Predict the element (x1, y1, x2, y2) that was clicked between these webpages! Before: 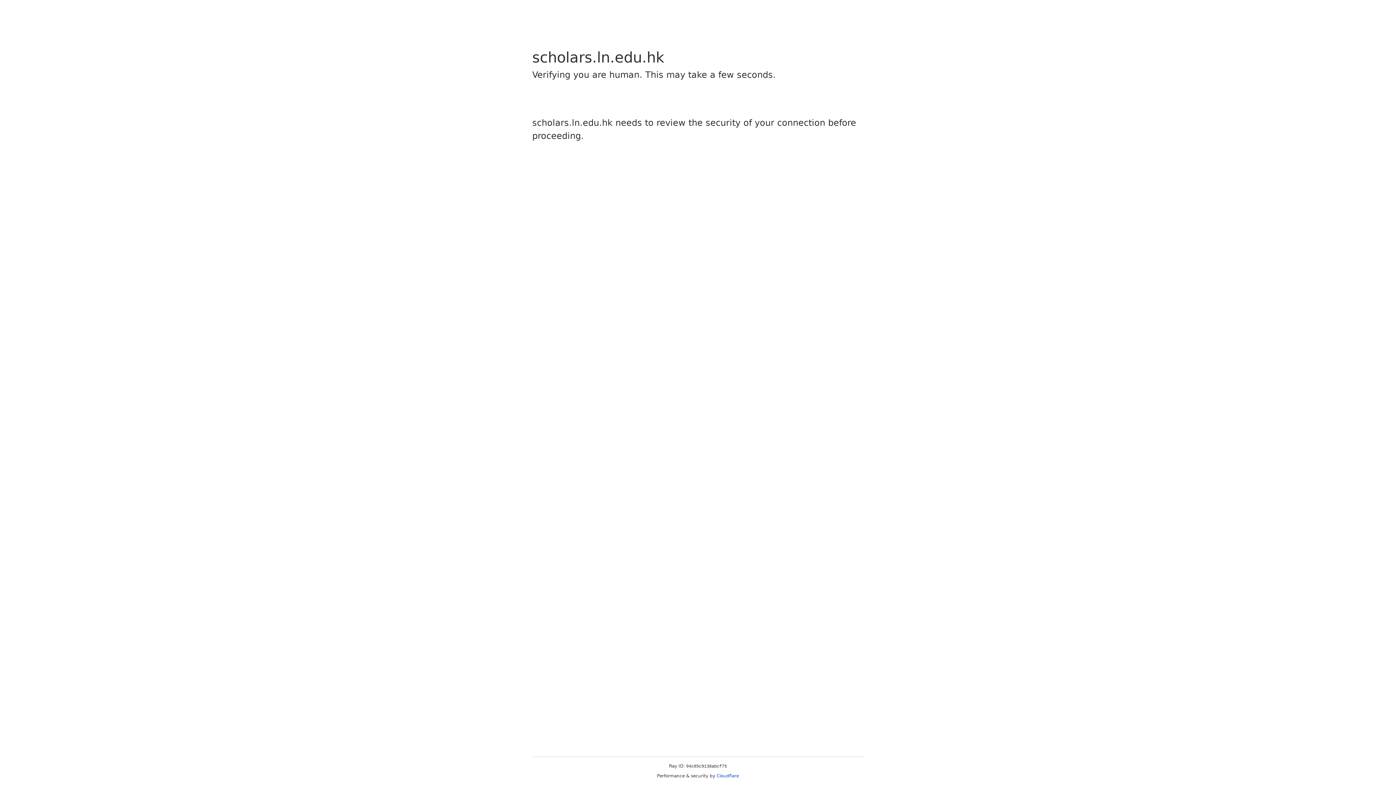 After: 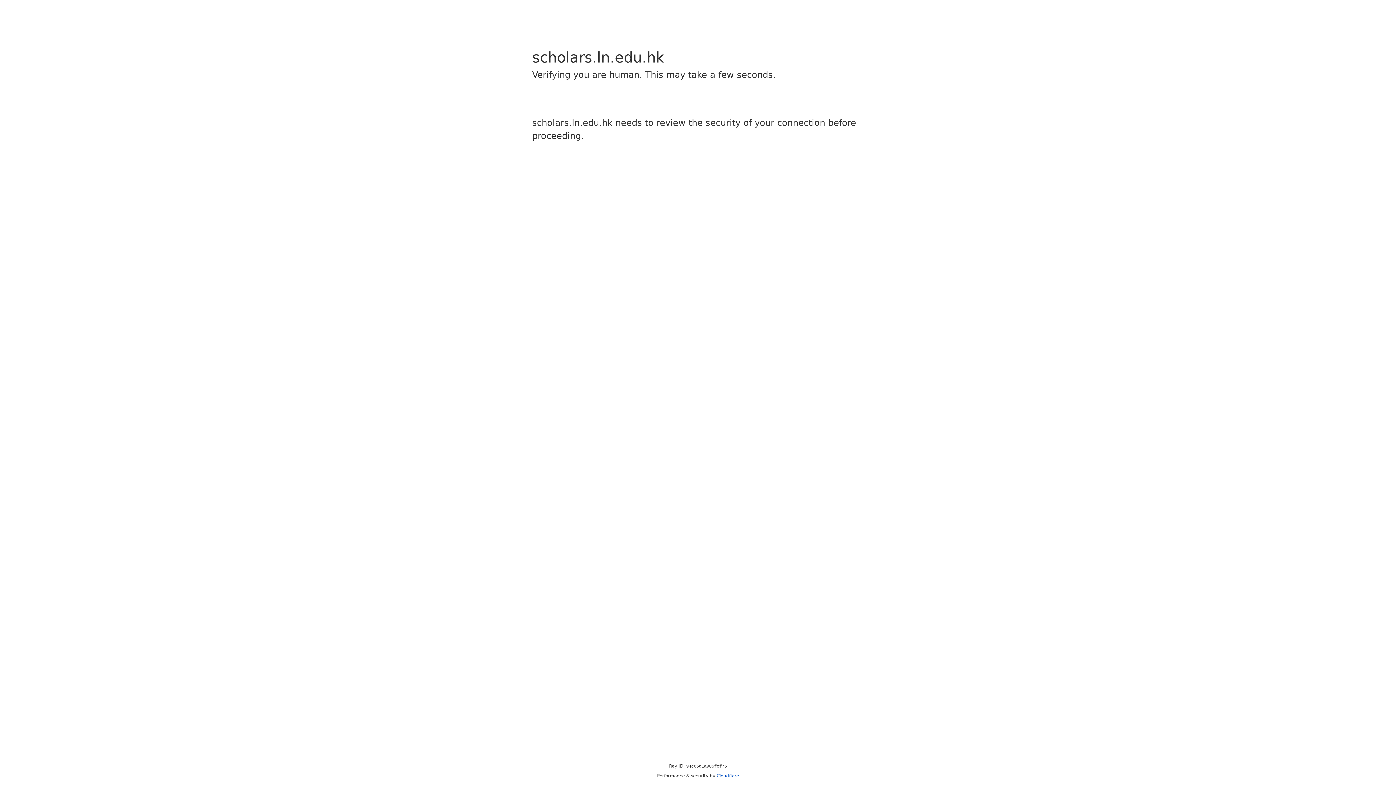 Action: bbox: (716, 773, 739, 778) label: Cloudflare